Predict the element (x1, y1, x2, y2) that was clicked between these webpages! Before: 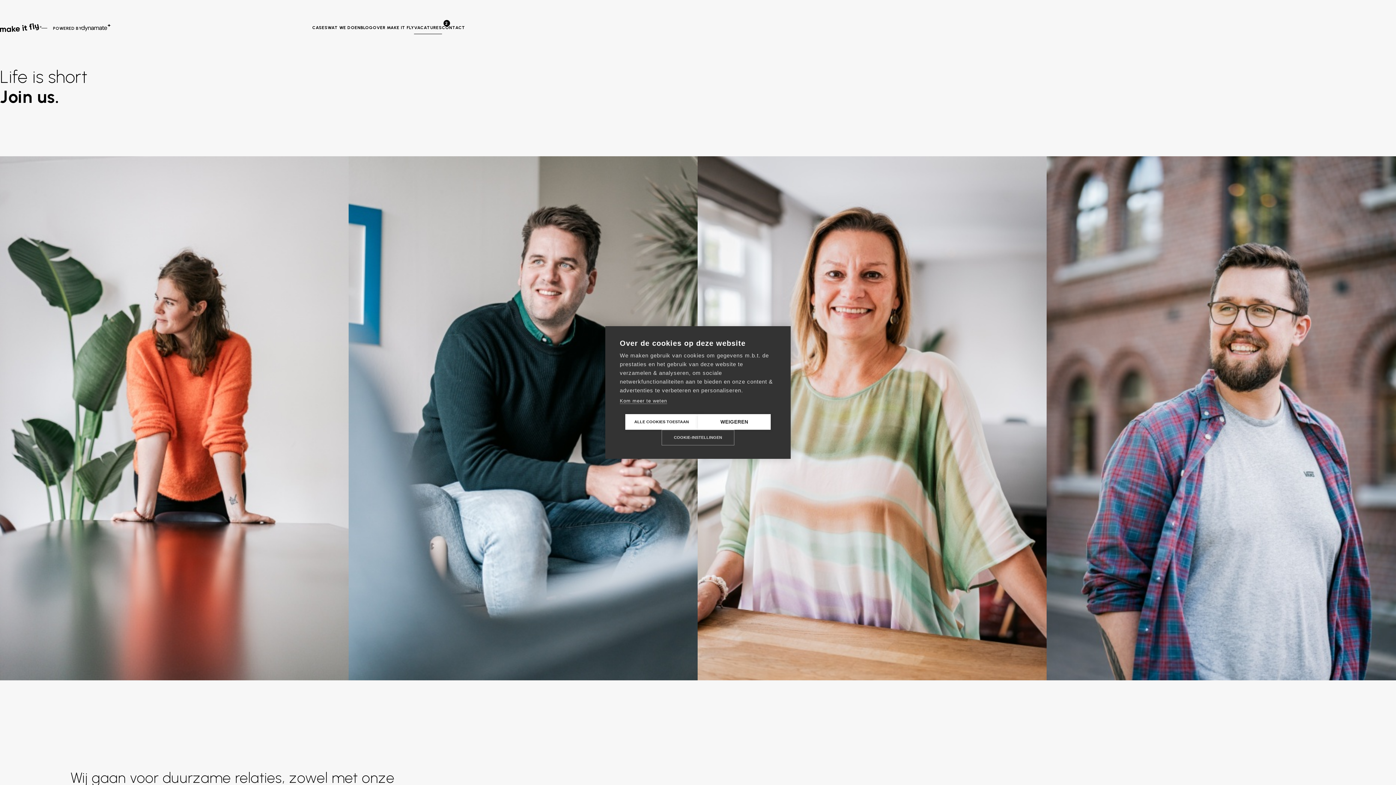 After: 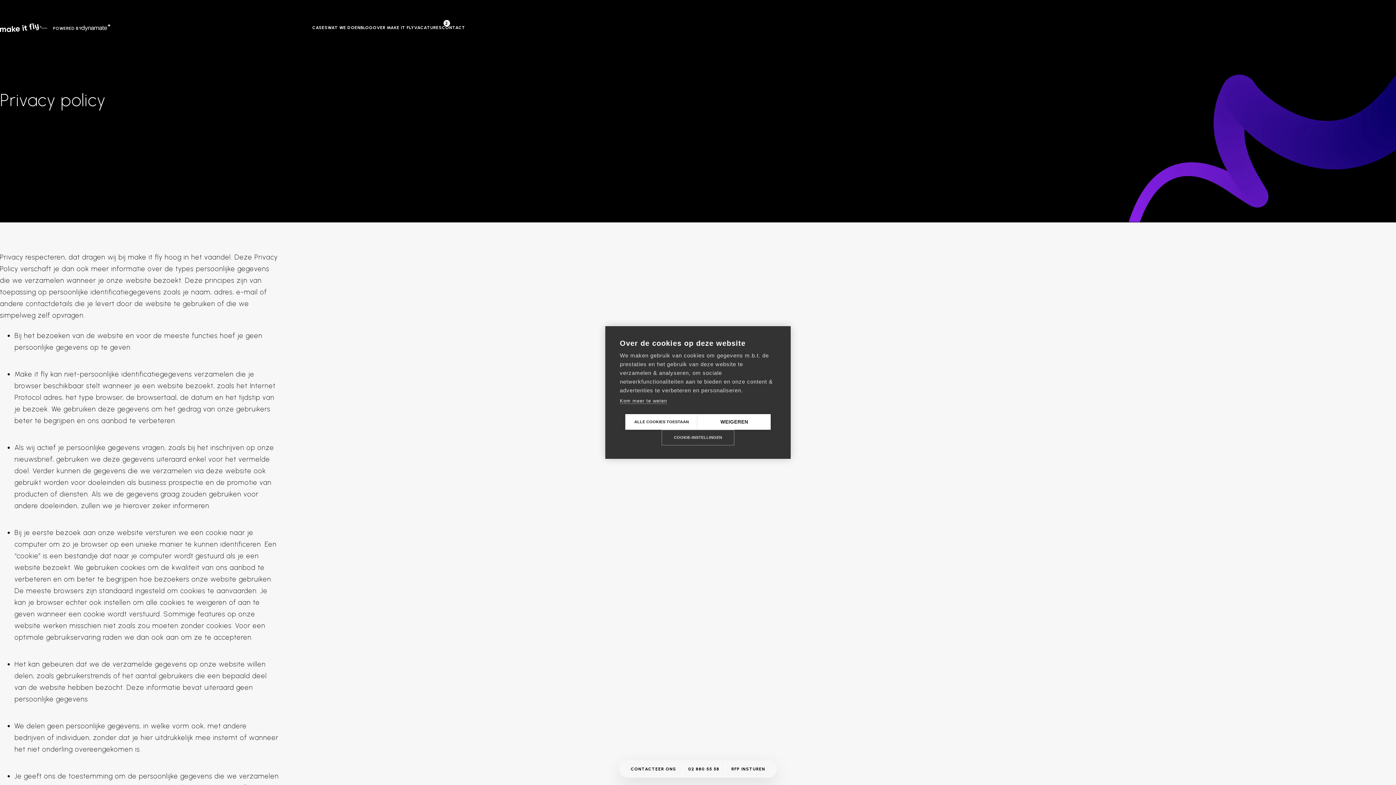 Action: label: Kom meer te weten bbox: (620, 398, 667, 404)